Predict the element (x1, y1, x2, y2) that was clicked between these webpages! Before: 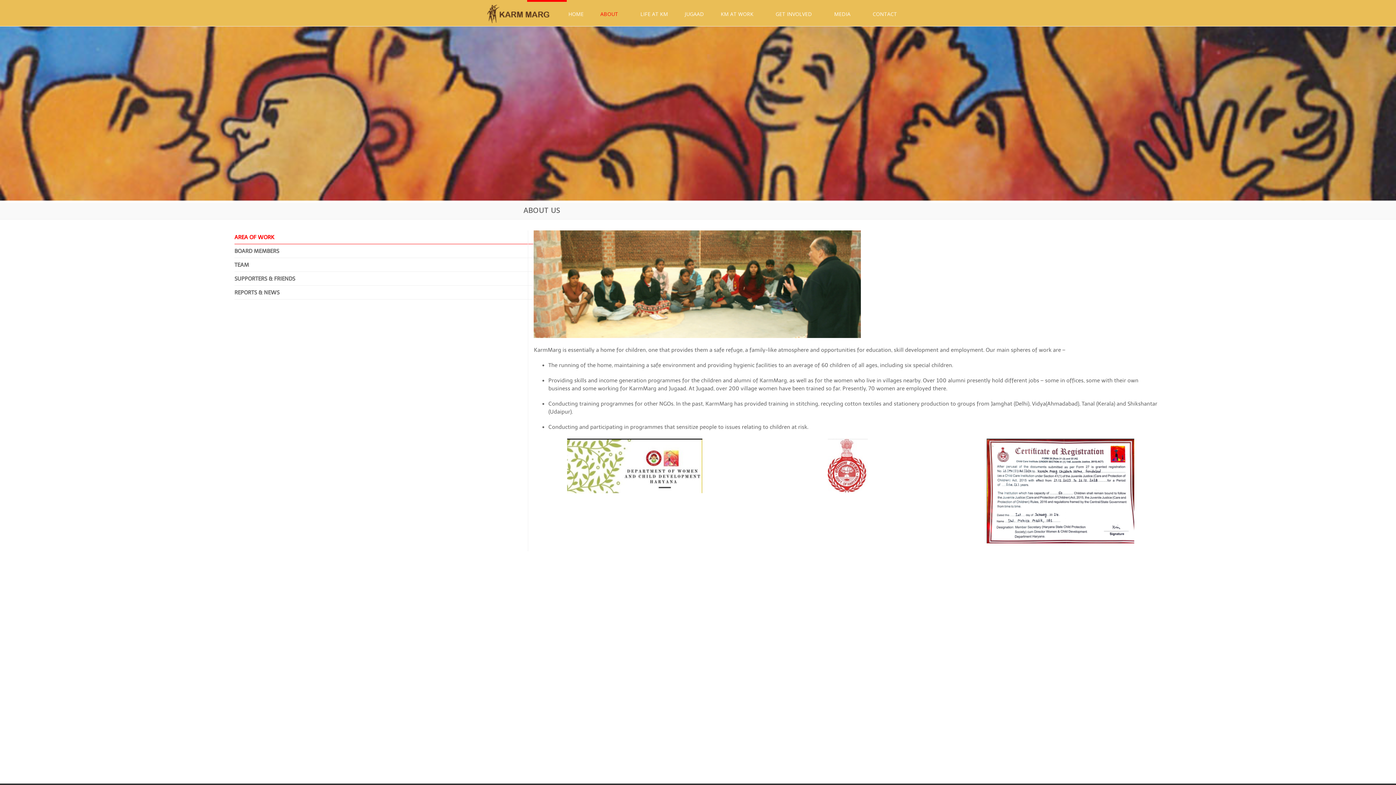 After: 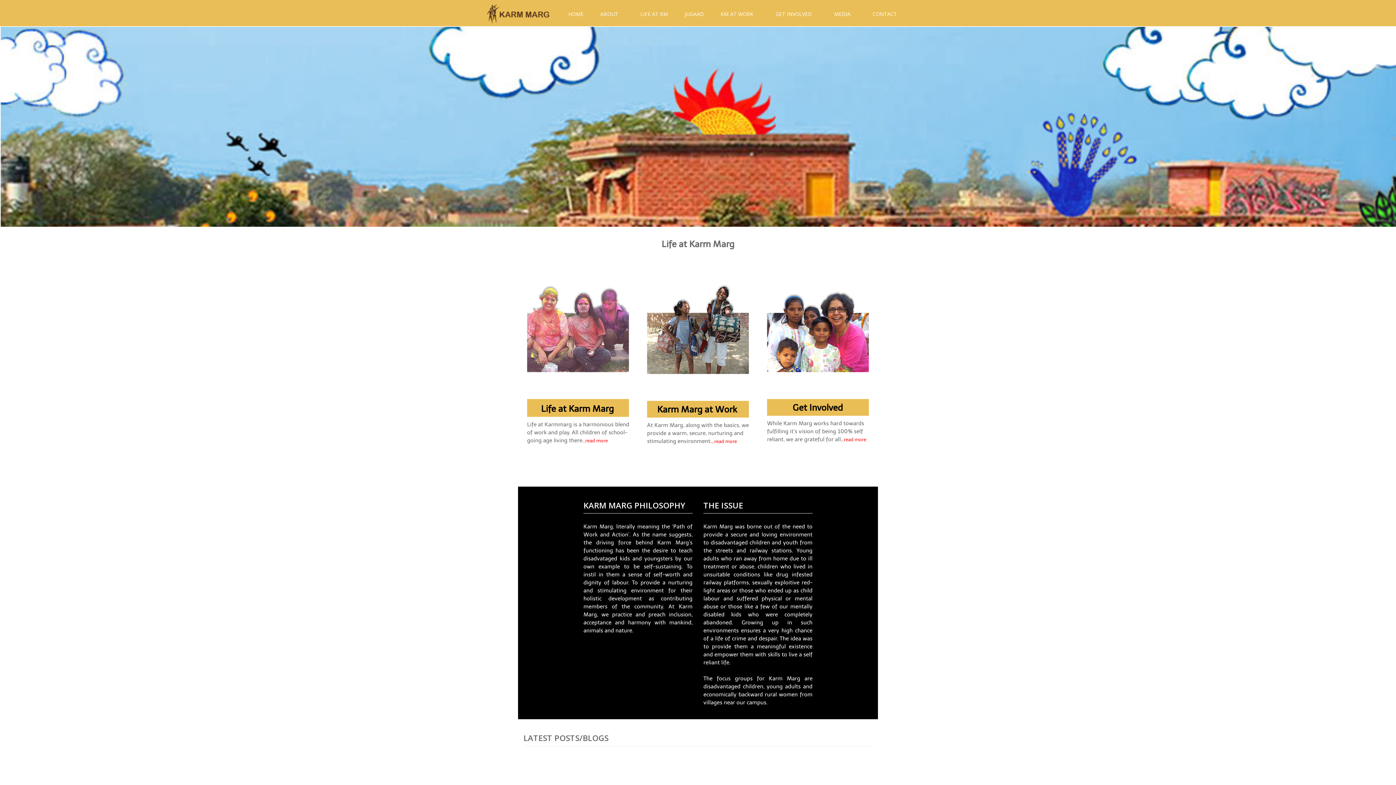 Action: bbox: (485, 2, 554, 25)